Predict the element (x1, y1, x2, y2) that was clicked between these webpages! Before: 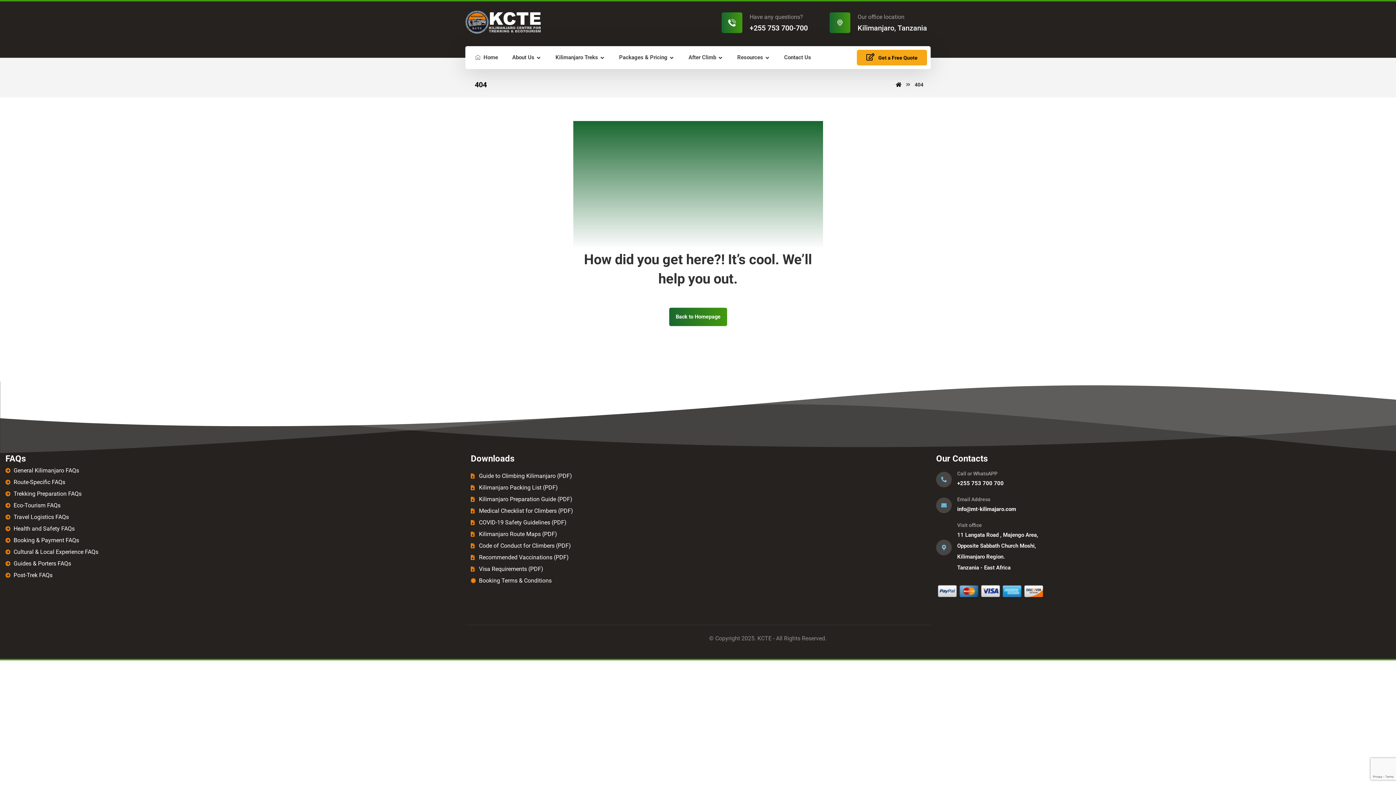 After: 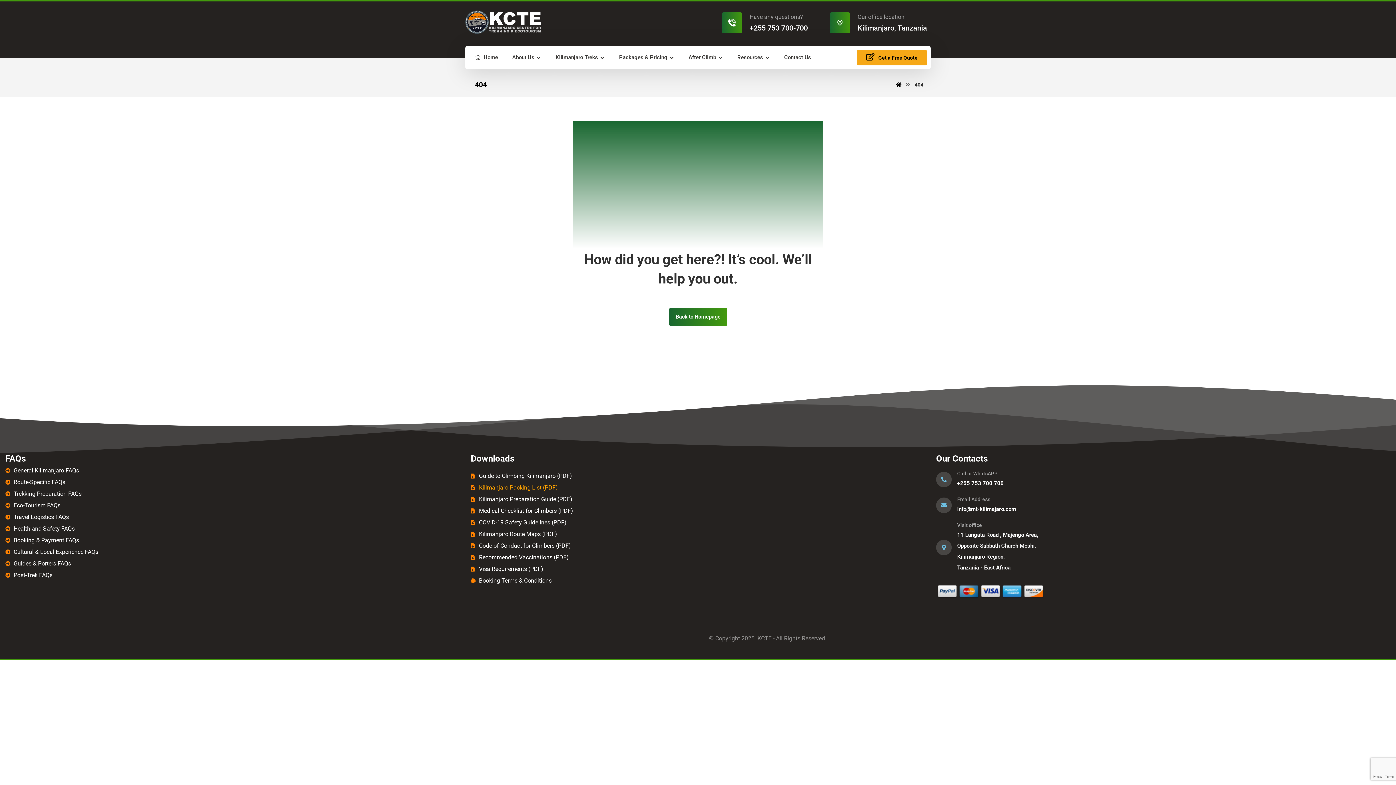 Action: bbox: (470, 482, 918, 493) label: Kilimanjaro Packing List (PDF)